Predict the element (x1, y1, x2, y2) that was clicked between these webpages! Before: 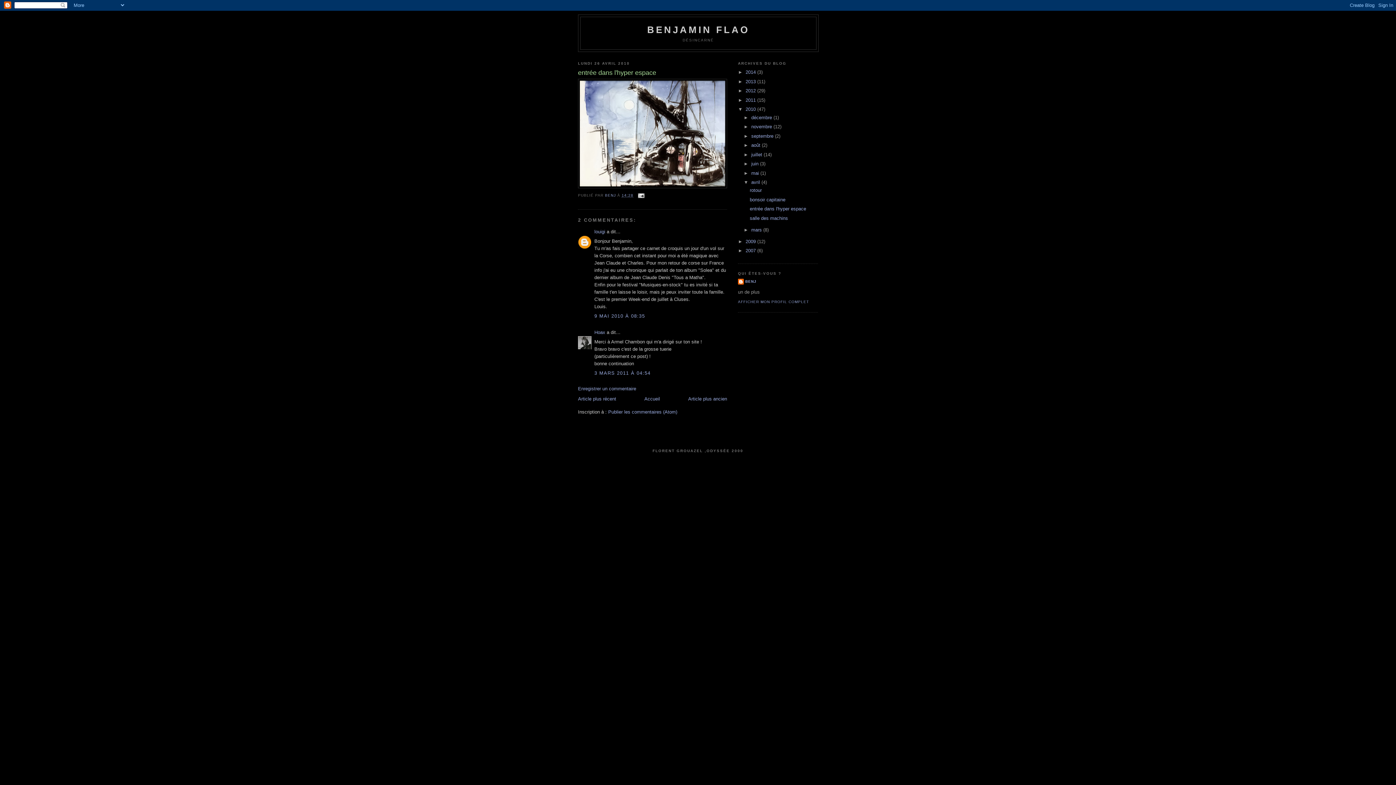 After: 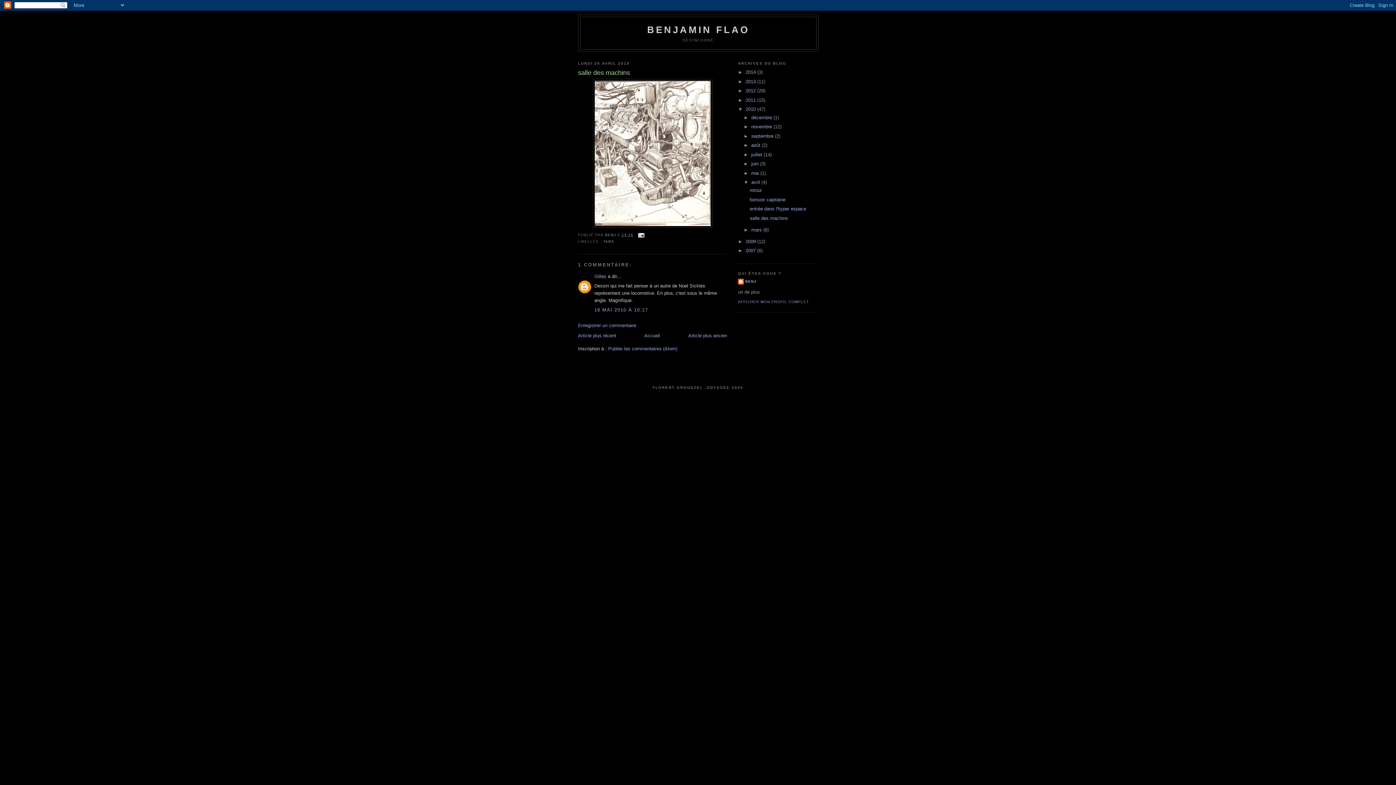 Action: bbox: (749, 215, 788, 221) label: salle des machins